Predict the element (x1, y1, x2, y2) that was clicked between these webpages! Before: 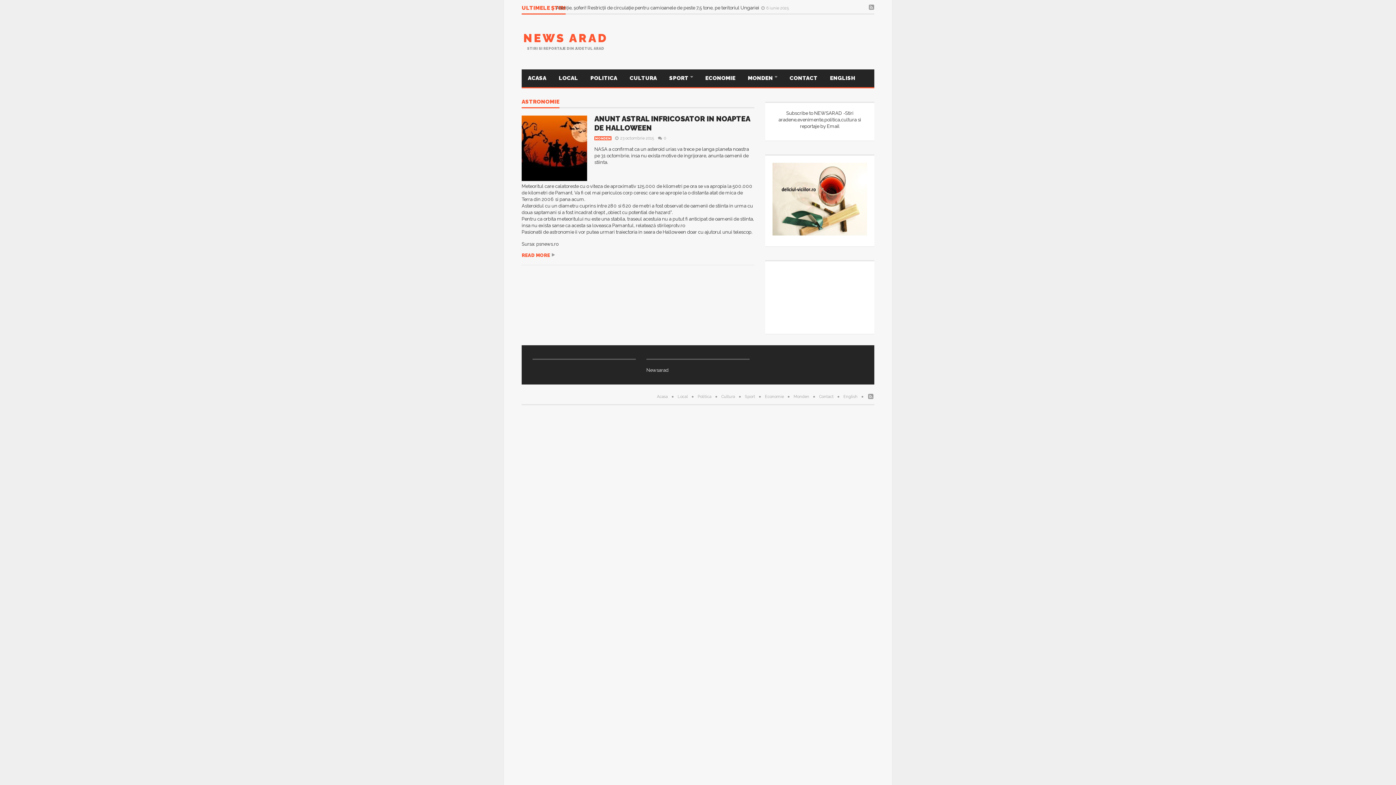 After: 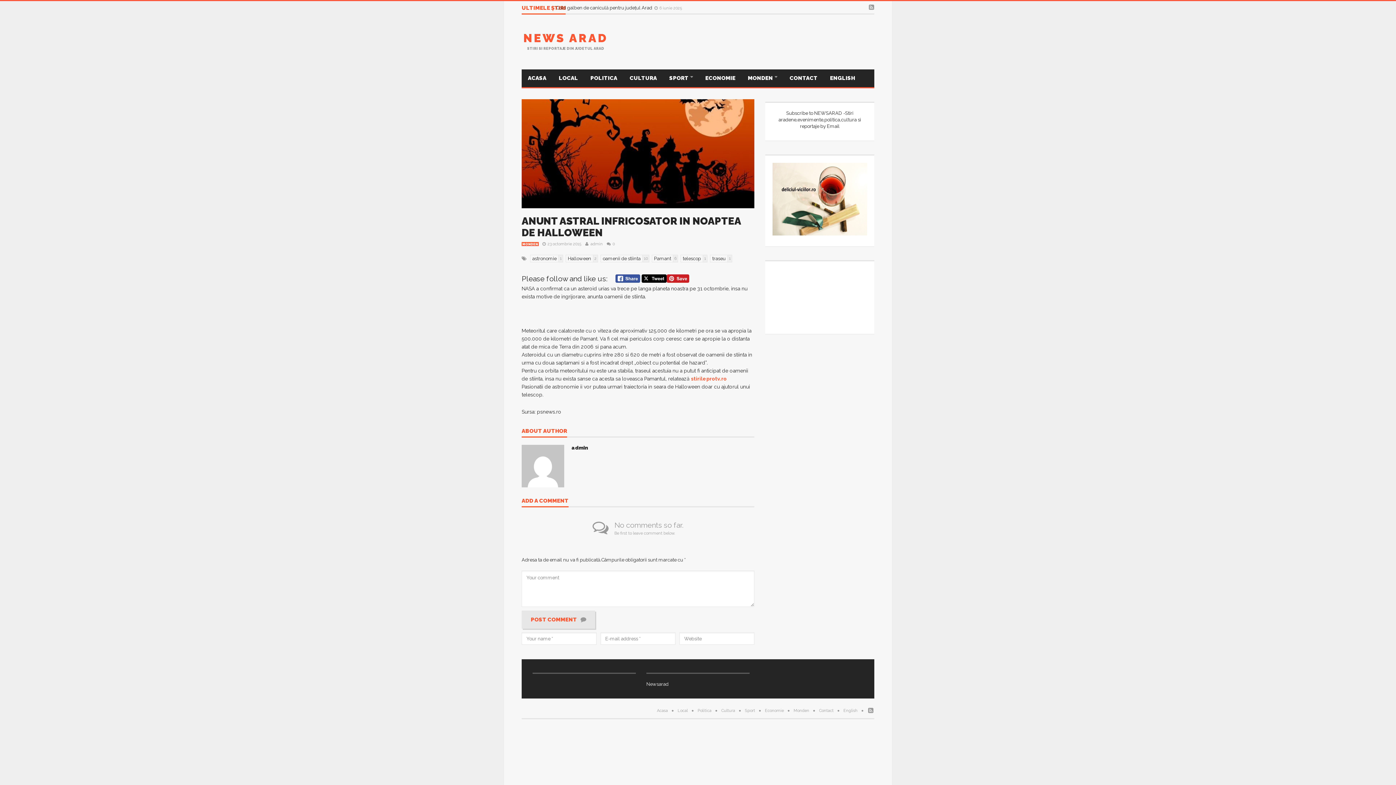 Action: label: 0 bbox: (655, 136, 666, 140)